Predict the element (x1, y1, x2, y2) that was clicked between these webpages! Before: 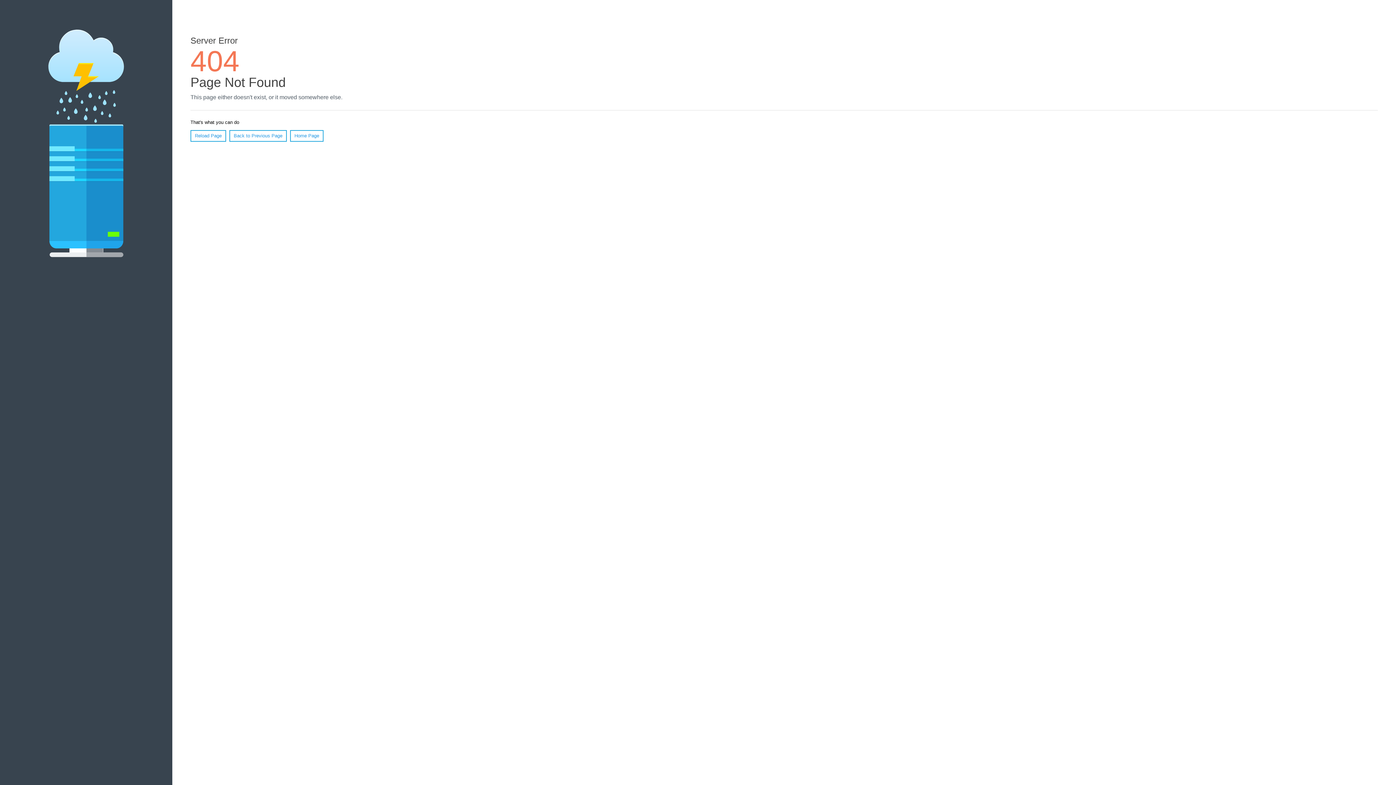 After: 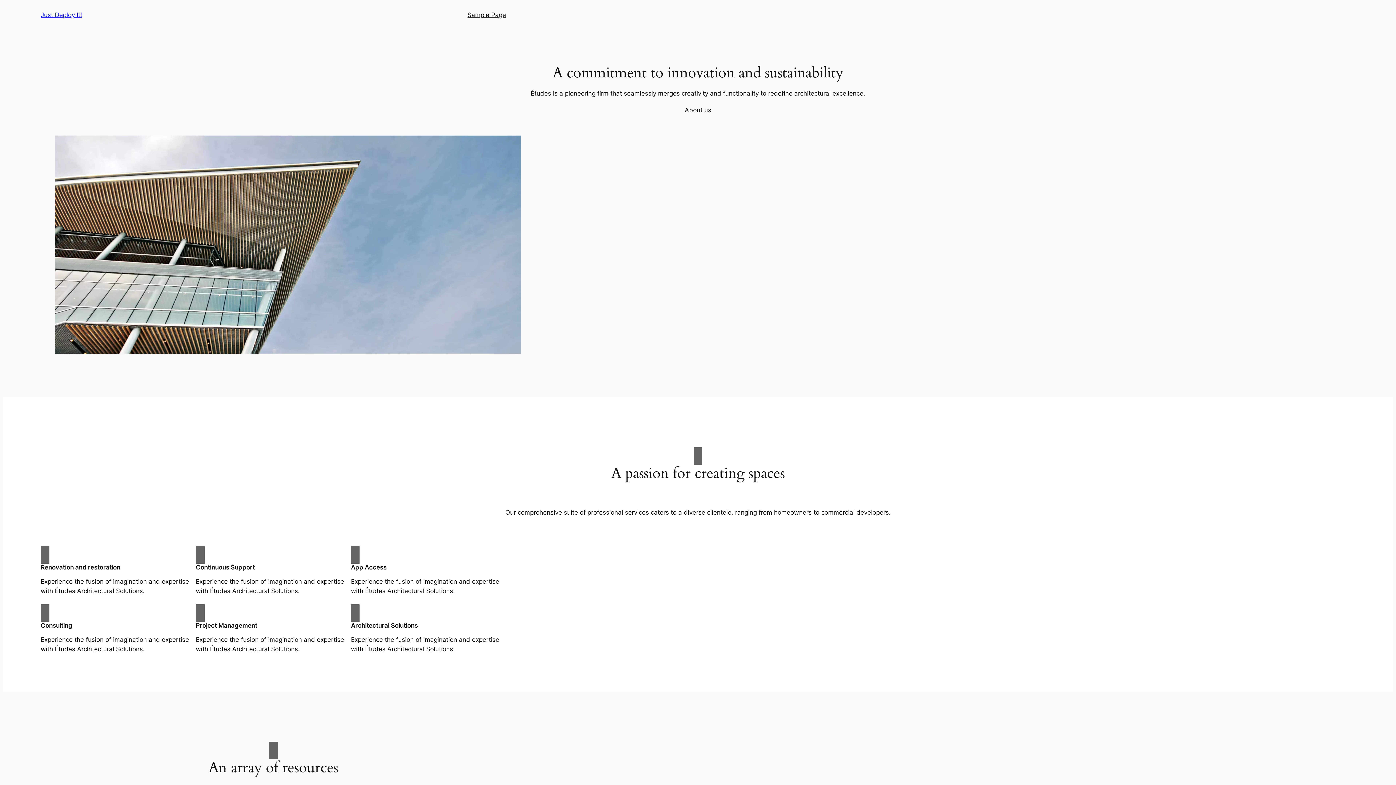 Action: label: Home Page bbox: (290, 130, 323, 141)